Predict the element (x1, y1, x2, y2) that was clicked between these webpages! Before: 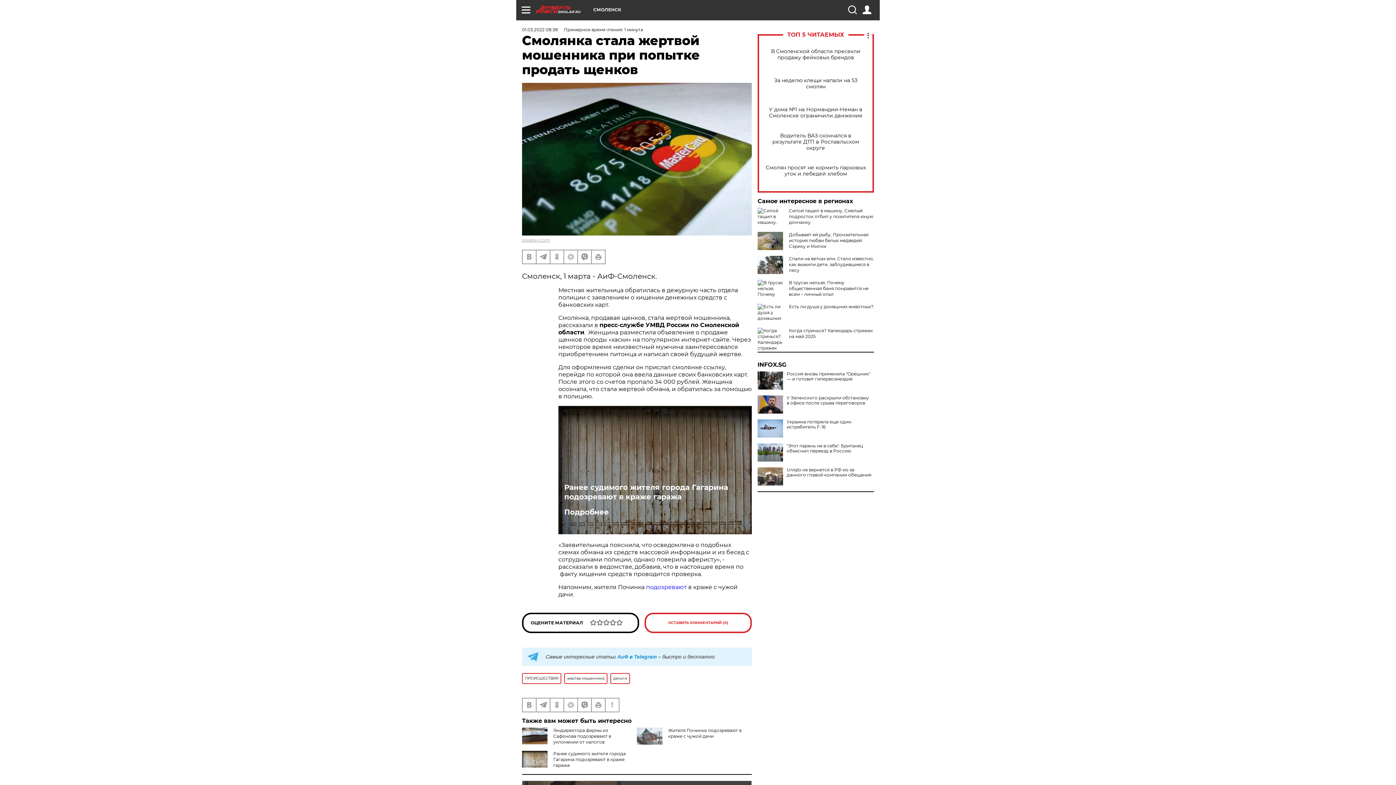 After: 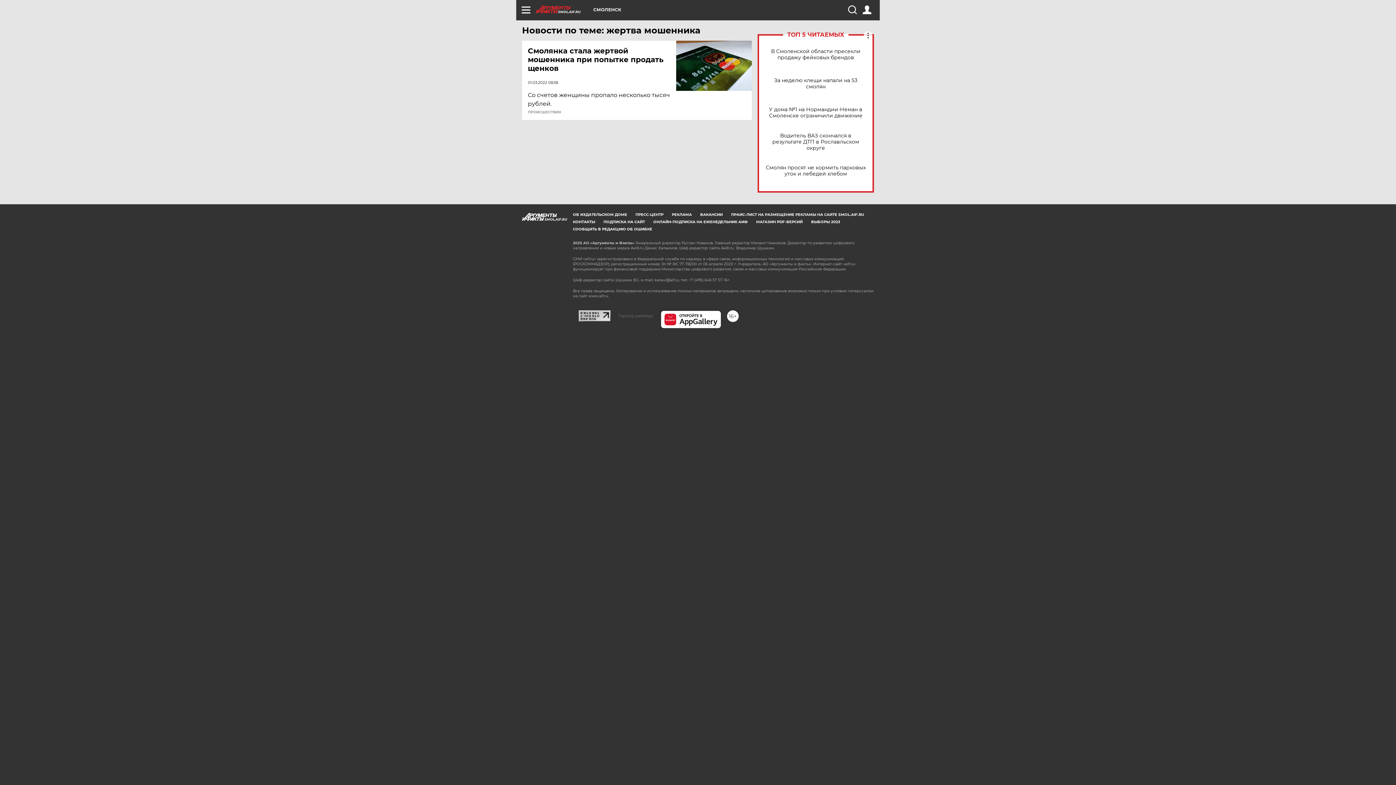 Action: bbox: (564, 673, 607, 684) label: жертва мошенника